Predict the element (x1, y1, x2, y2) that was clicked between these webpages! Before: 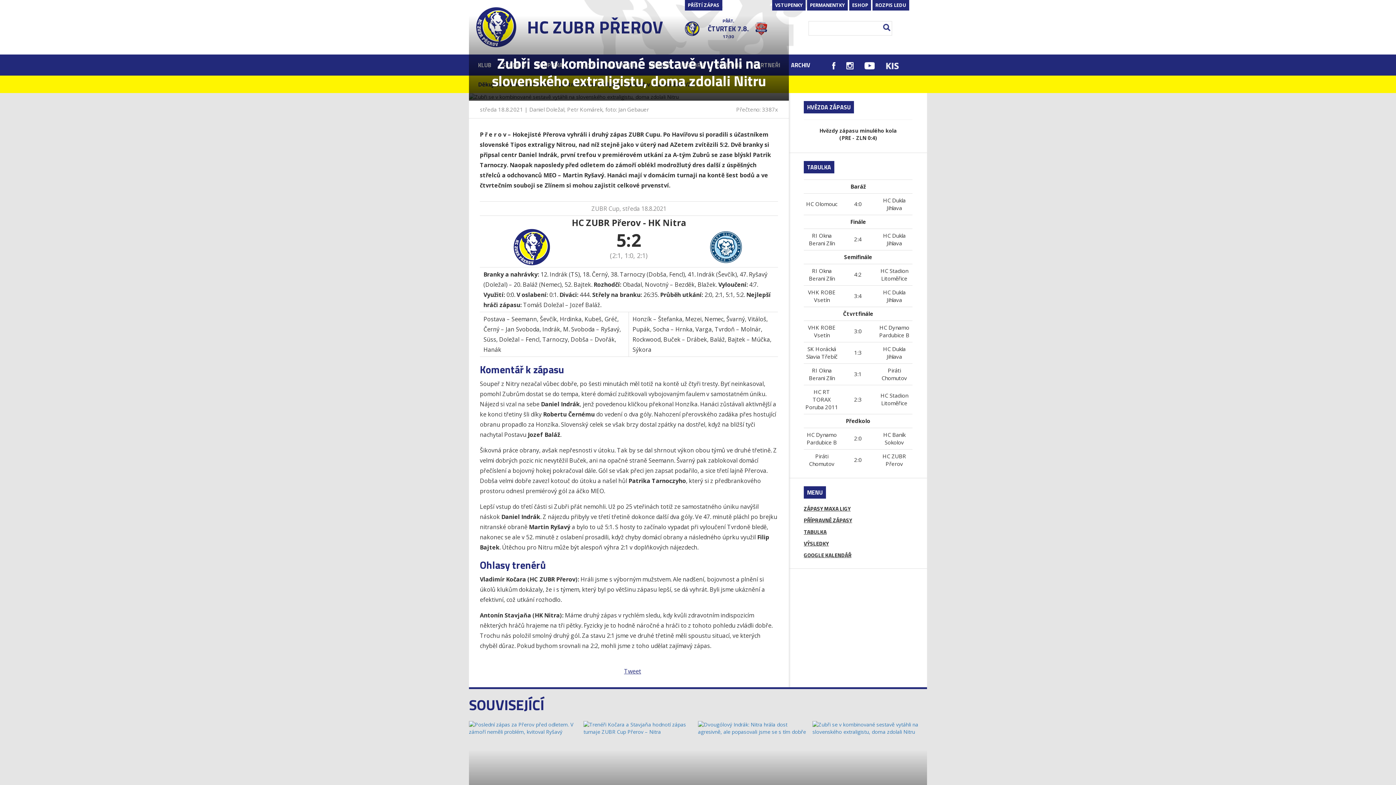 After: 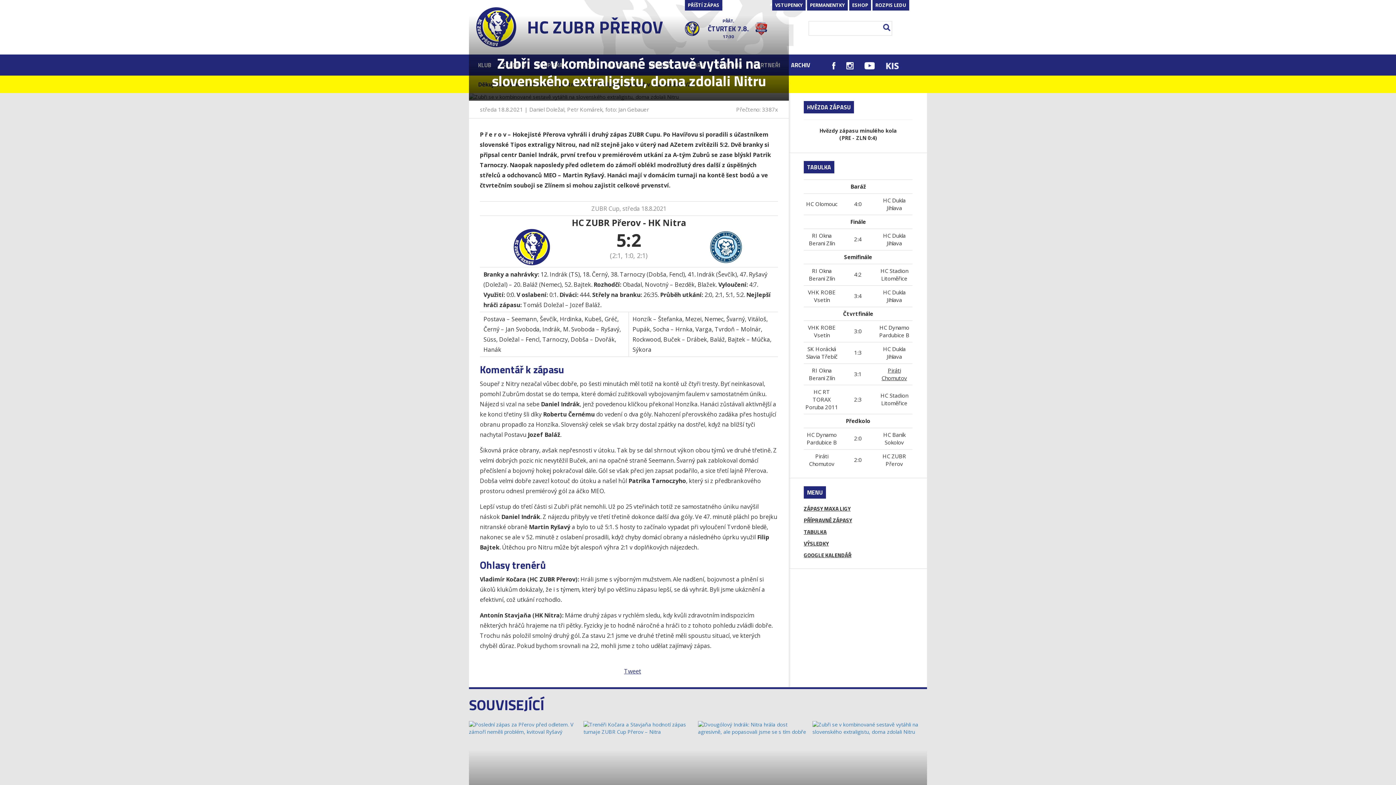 Action: bbox: (881, 366, 907, 381) label: Piráti Chomutov